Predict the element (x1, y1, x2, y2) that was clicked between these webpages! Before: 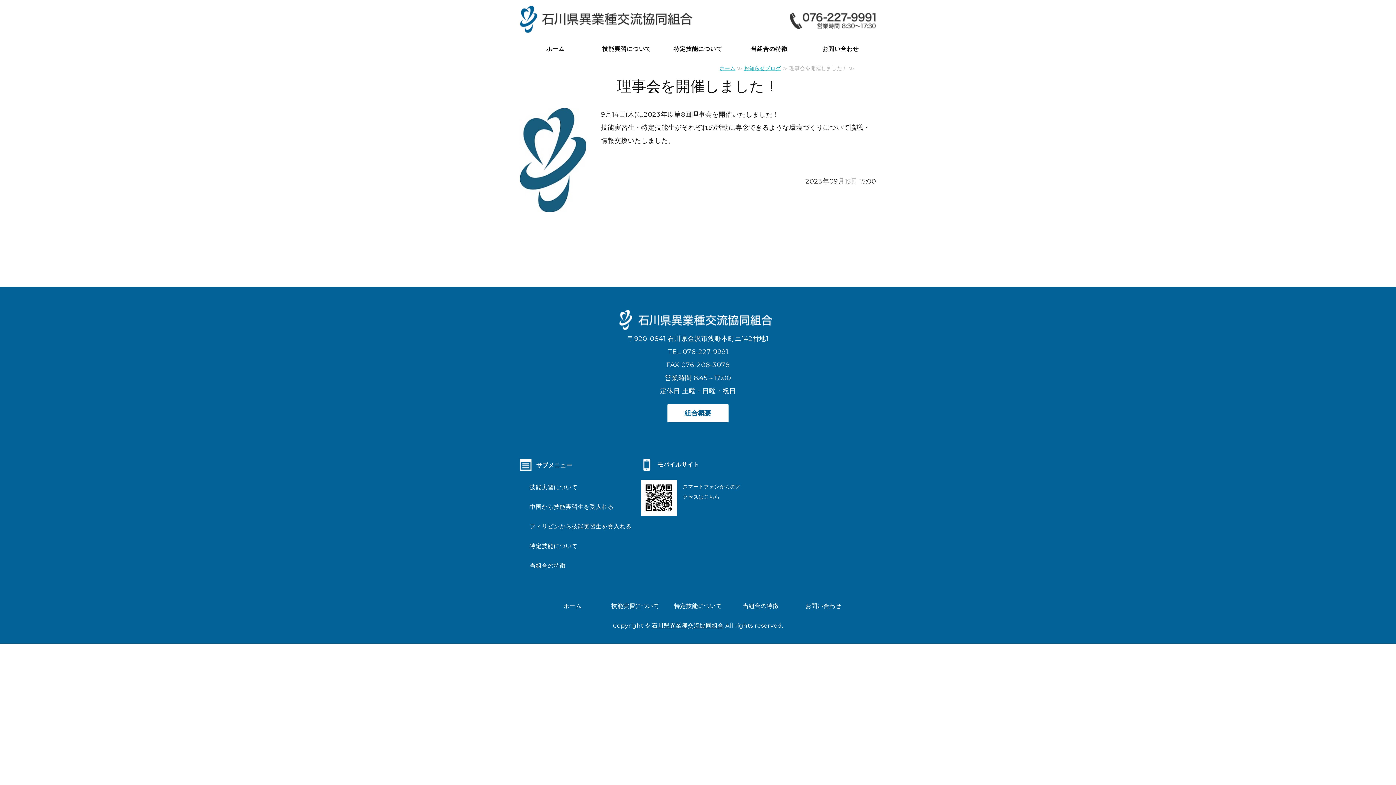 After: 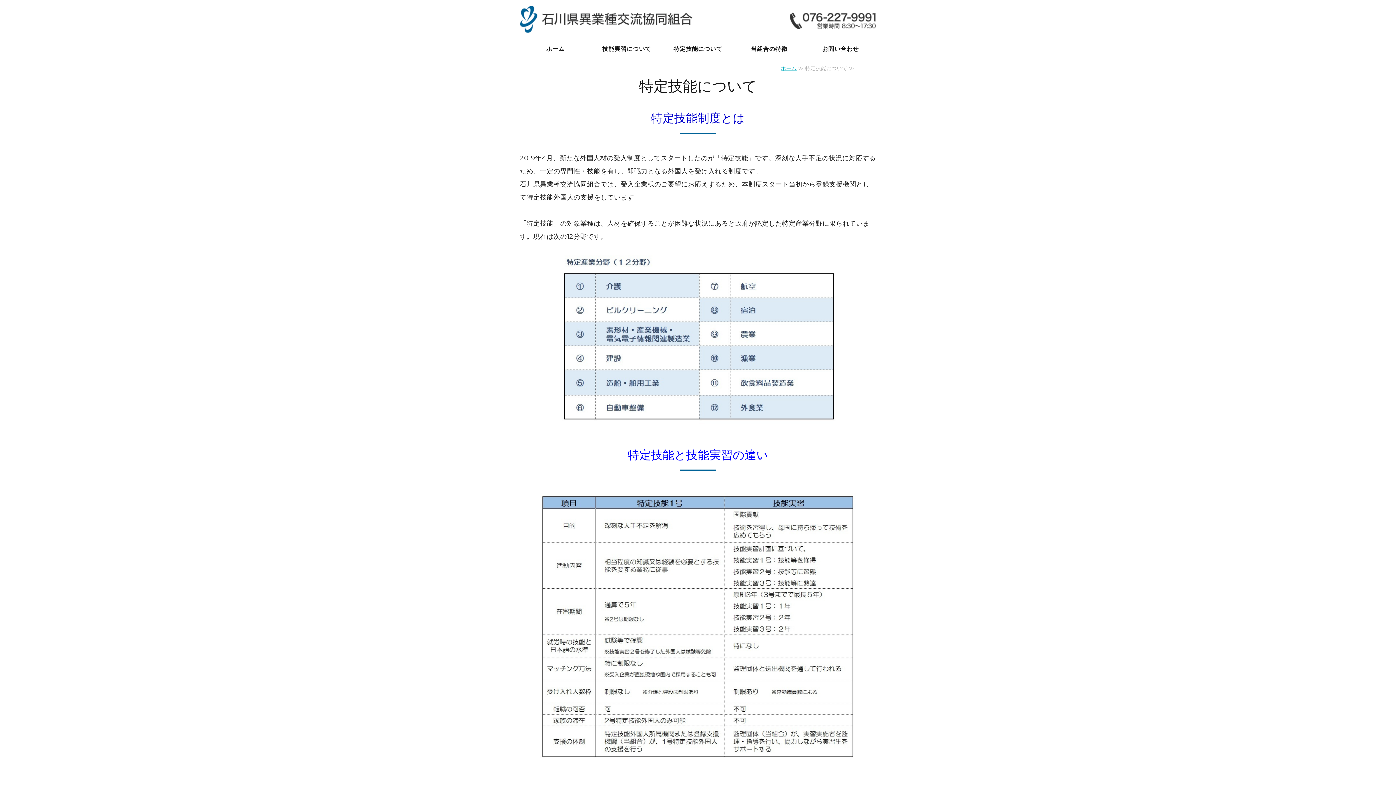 Action: label: 特定技能について bbox: (662, 40, 733, 57)